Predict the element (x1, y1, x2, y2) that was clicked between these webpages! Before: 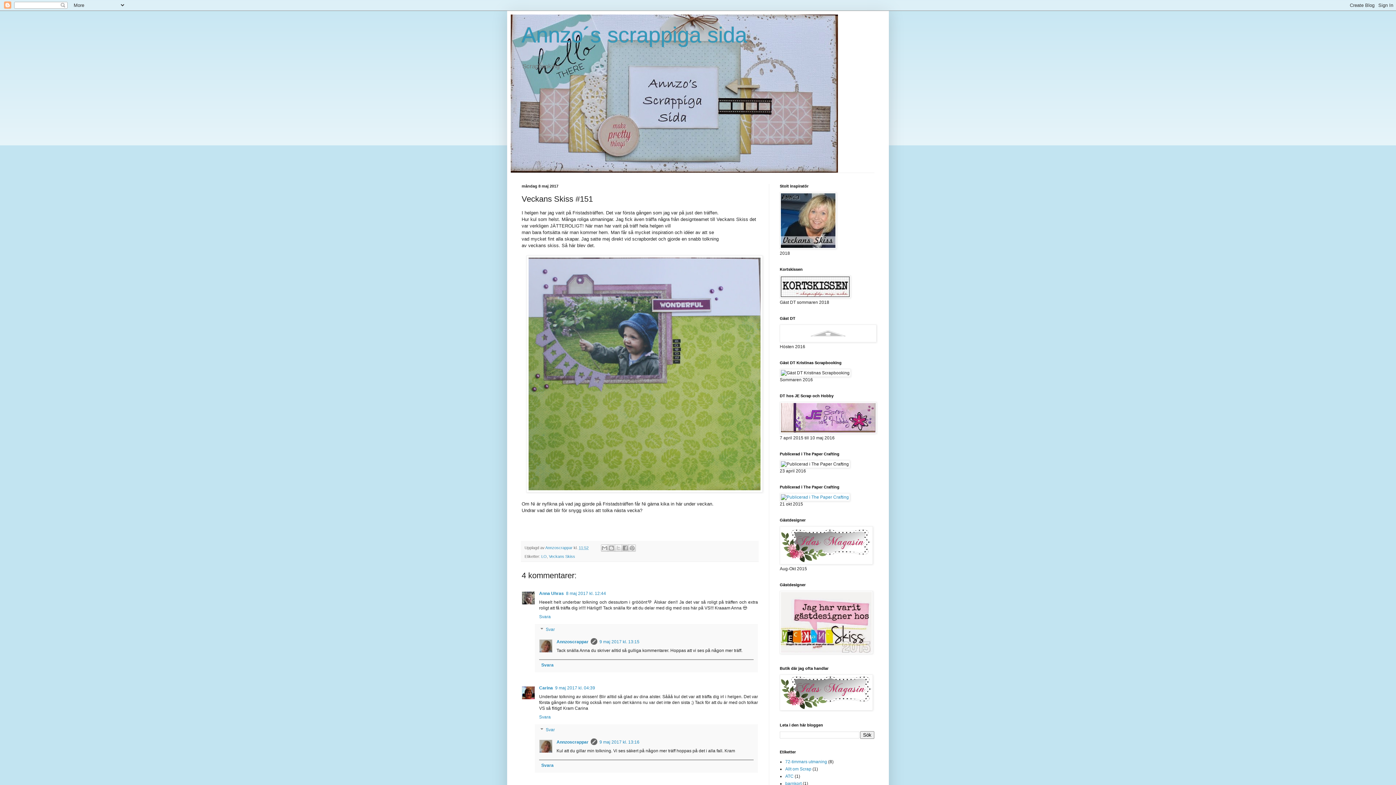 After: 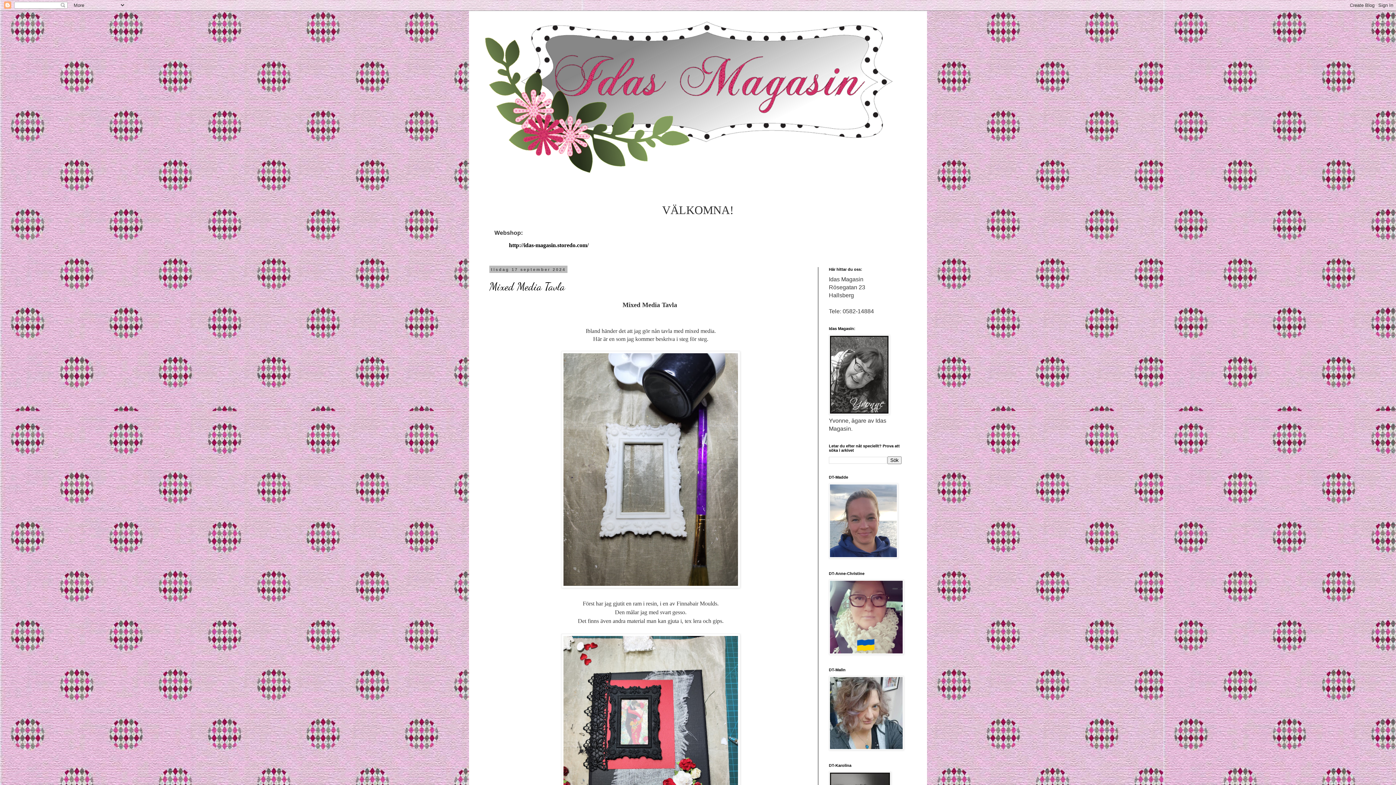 Action: bbox: (780, 560, 873, 565)